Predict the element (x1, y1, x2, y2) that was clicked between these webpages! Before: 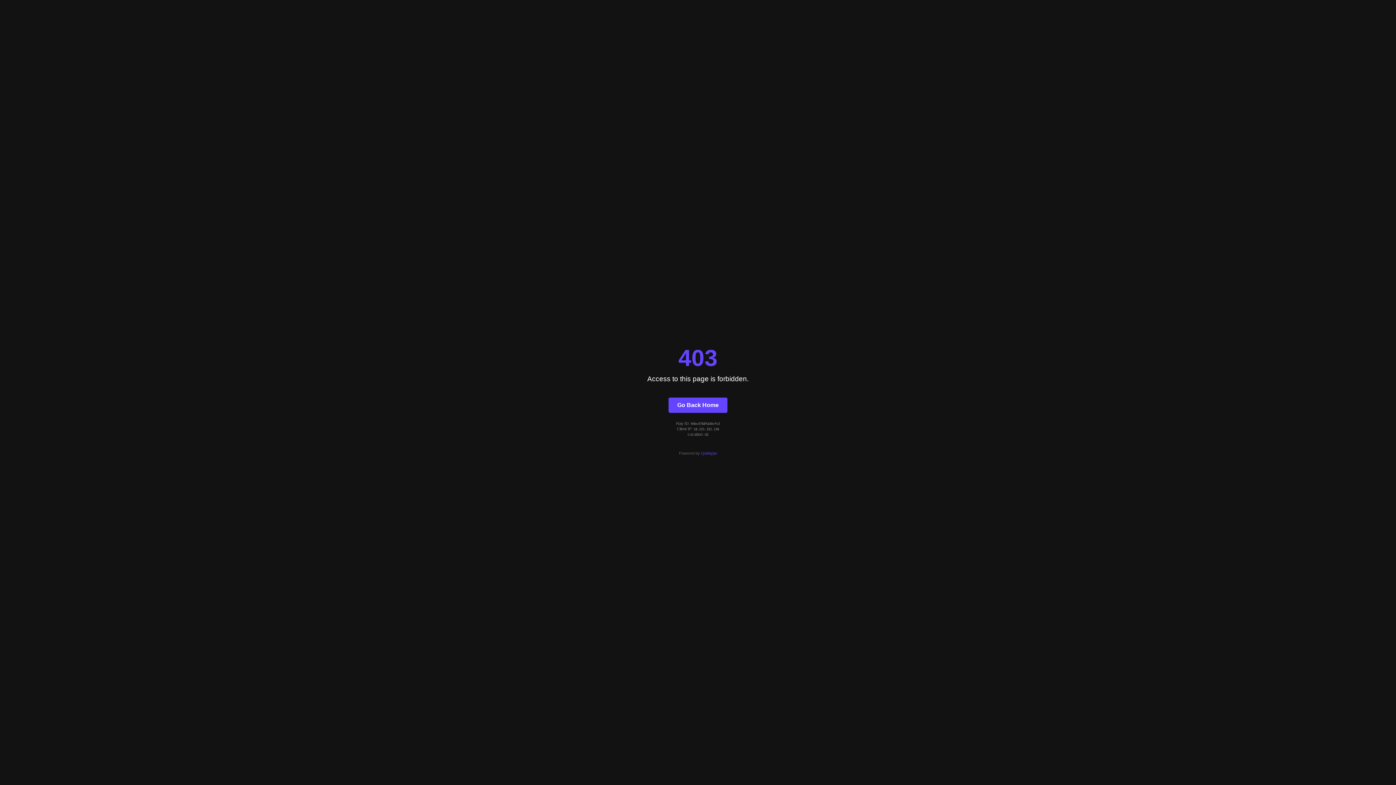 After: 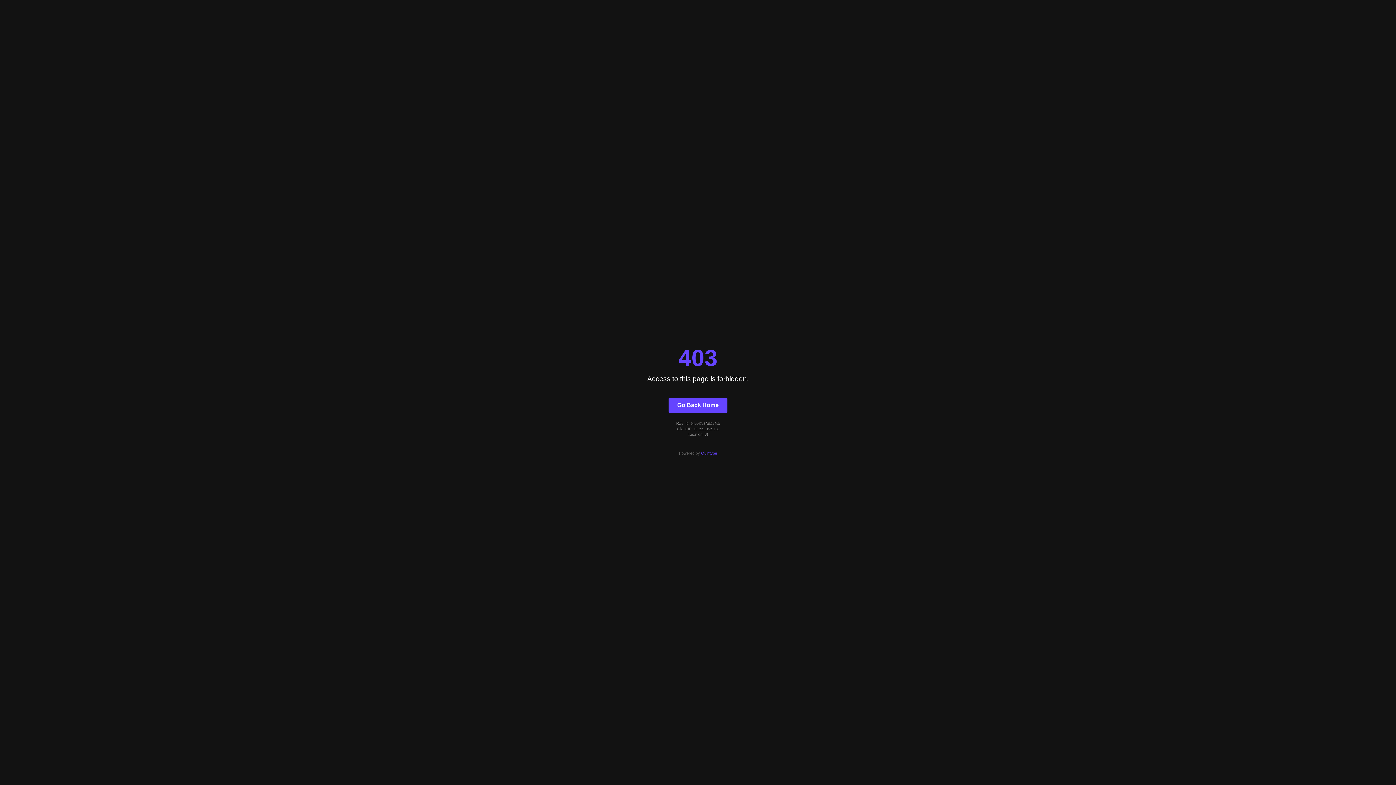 Action: bbox: (668, 397, 727, 412) label: Go Back Home